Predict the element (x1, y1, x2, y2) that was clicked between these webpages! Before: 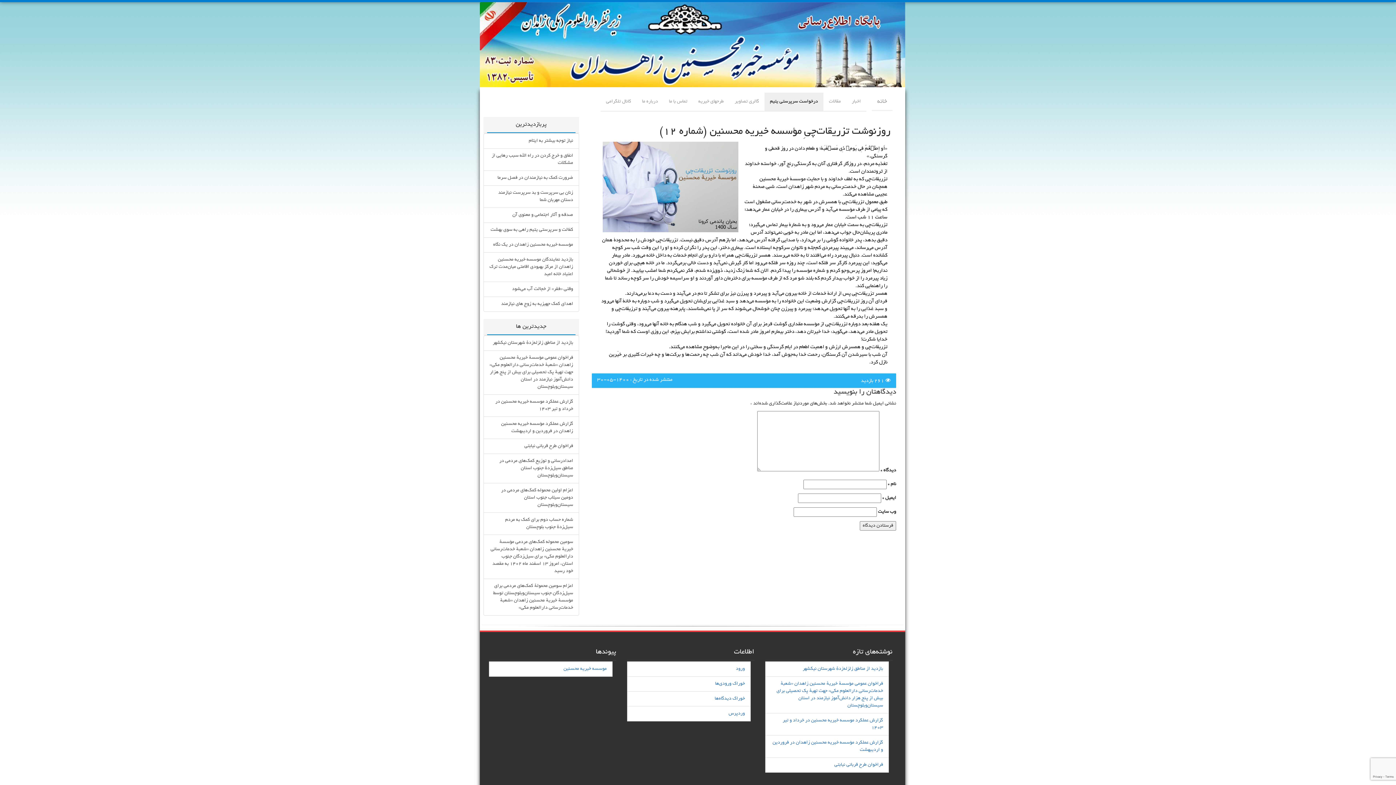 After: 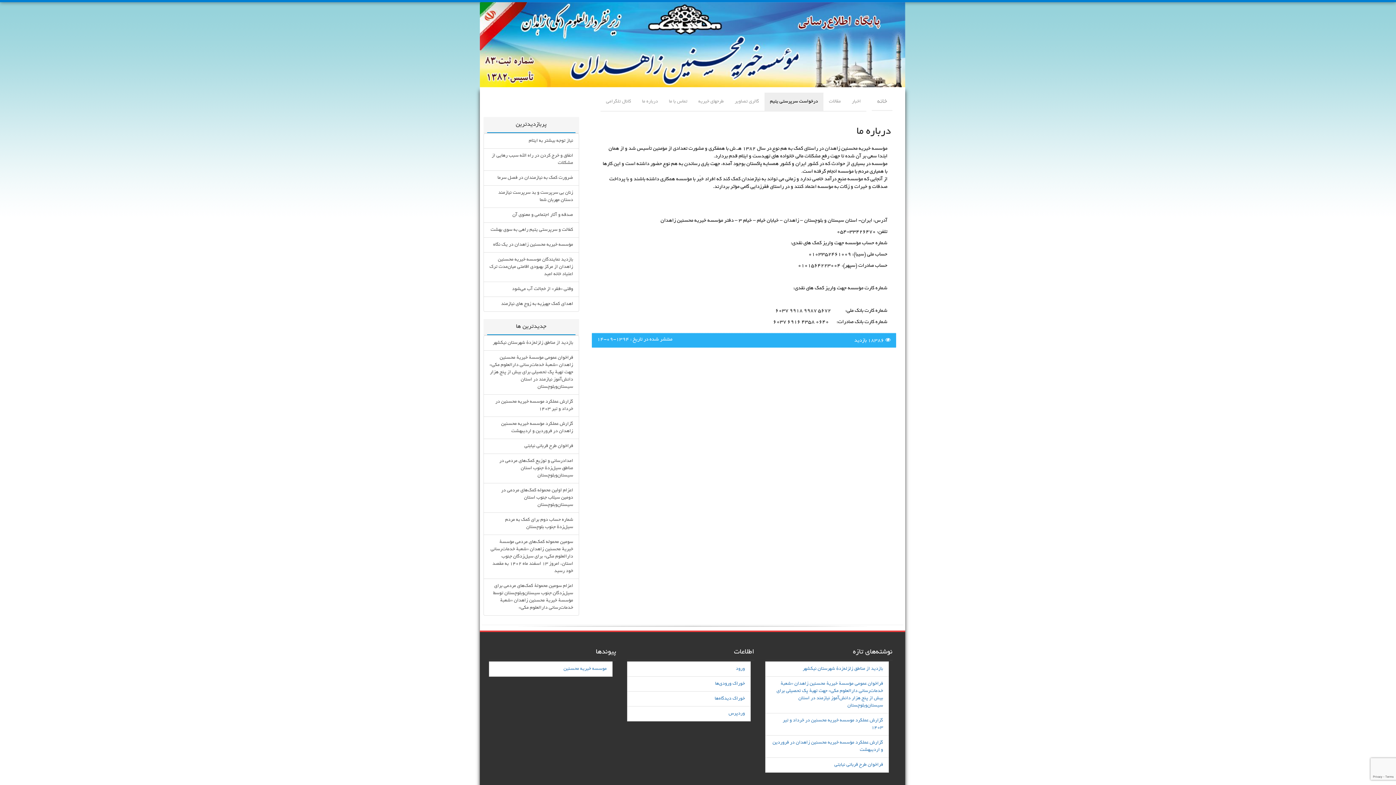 Action: label: درباره ما bbox: (636, 92, 663, 111)